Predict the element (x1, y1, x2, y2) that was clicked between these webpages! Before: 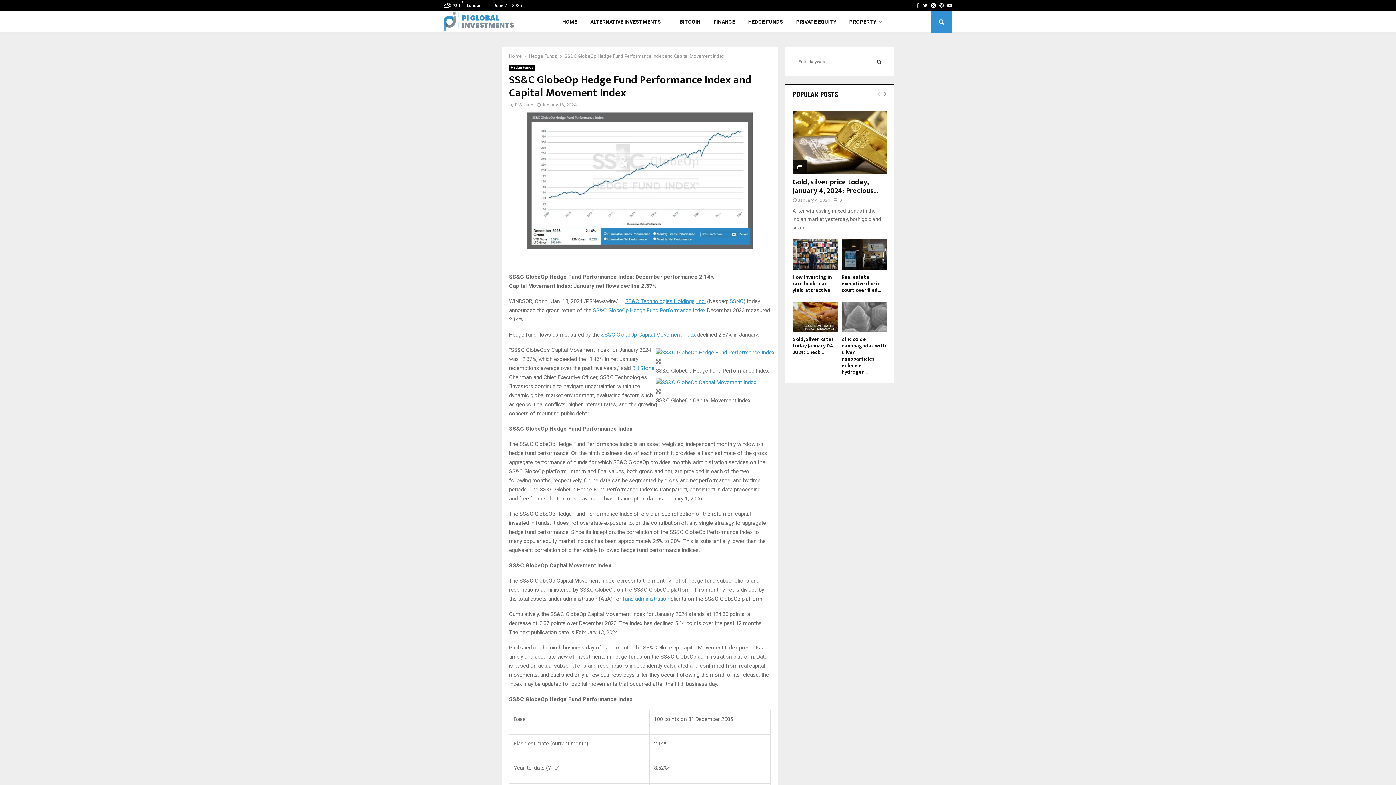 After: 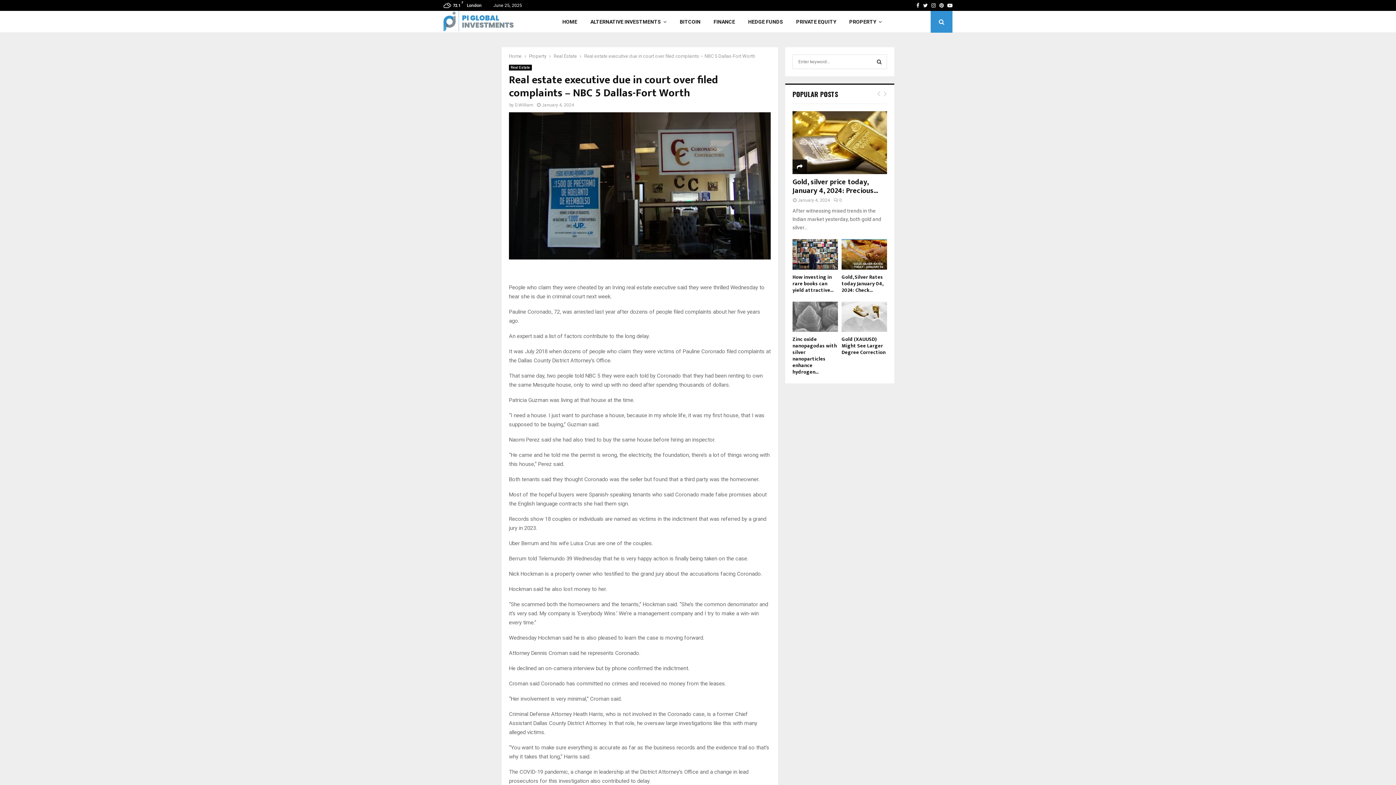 Action: bbox: (841, 239, 887, 269)